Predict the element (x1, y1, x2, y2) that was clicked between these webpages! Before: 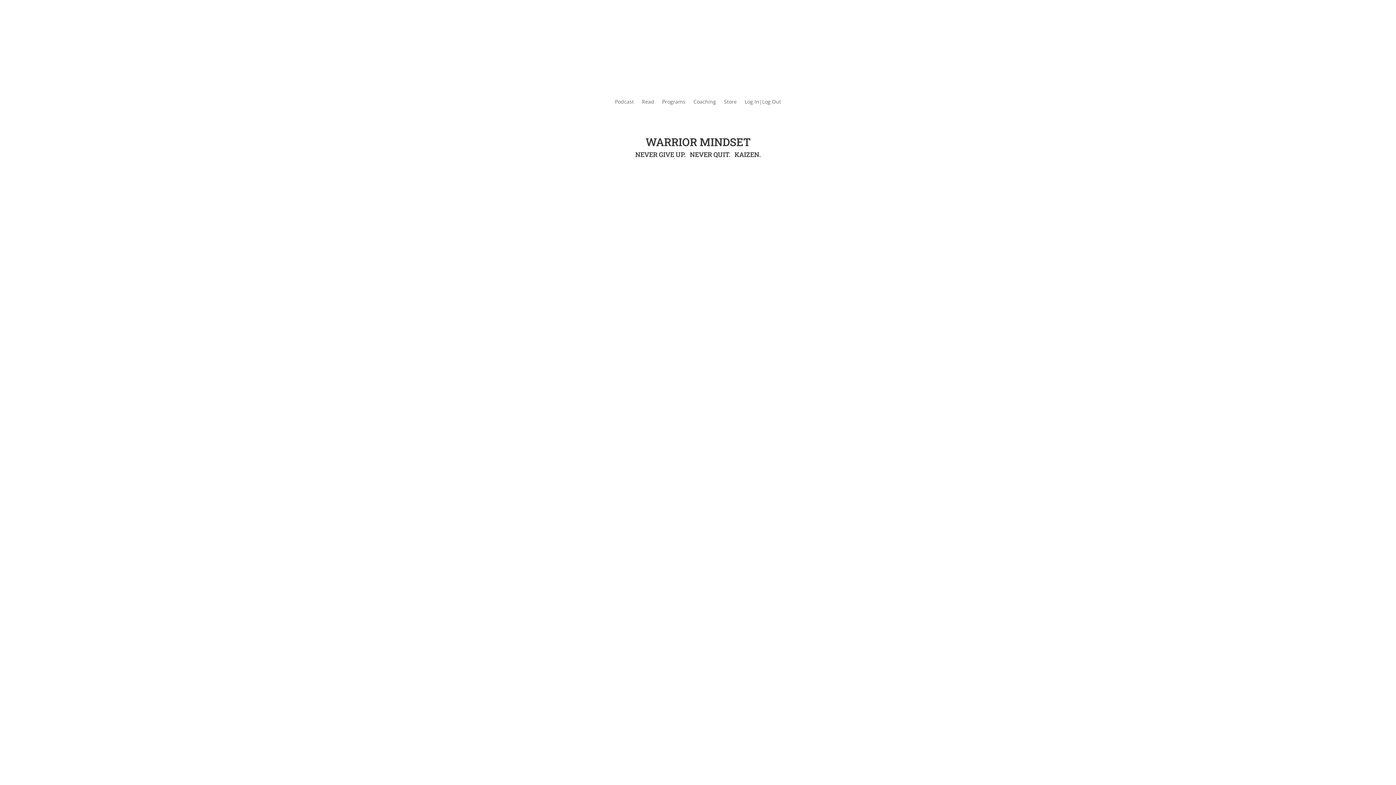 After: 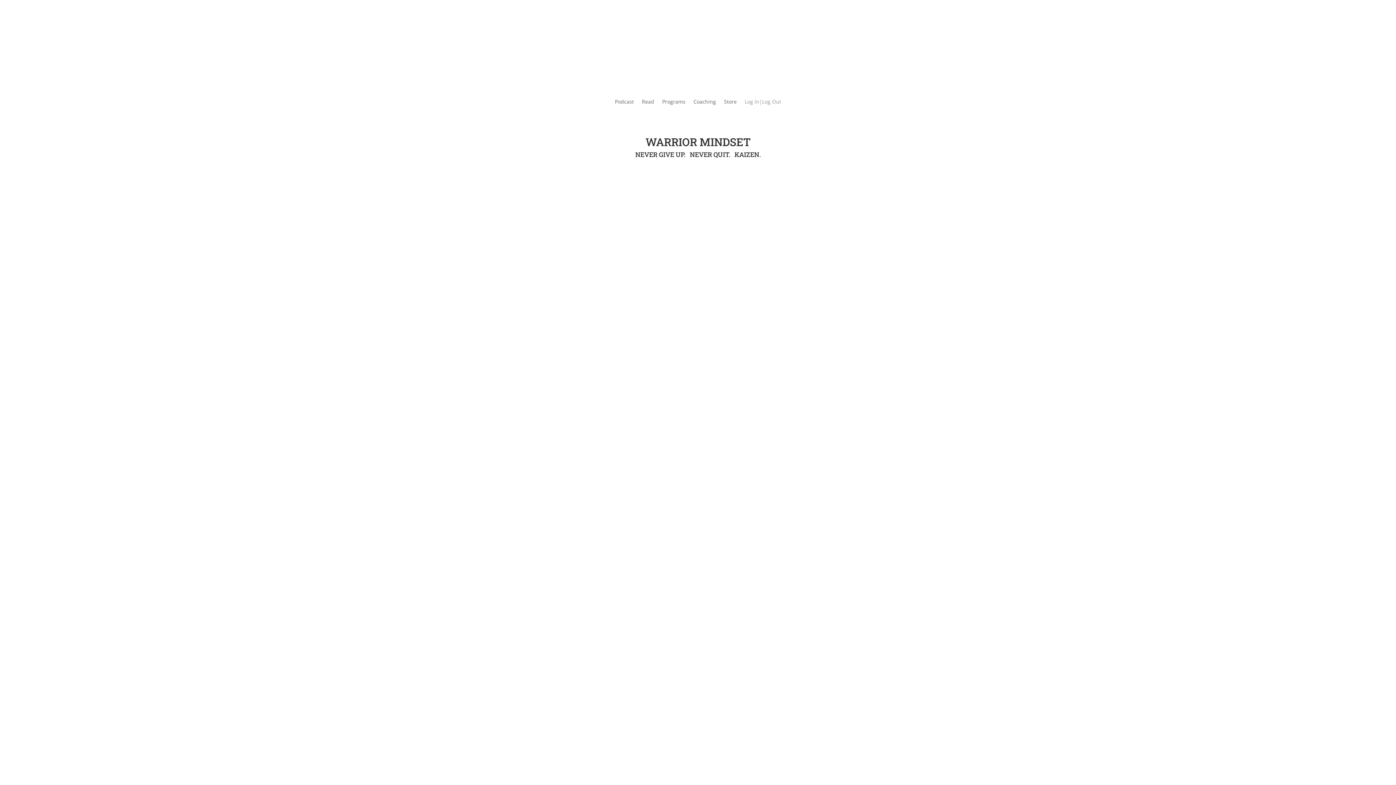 Action: label: Log In|Log Out bbox: (744, 88, 781, 115)